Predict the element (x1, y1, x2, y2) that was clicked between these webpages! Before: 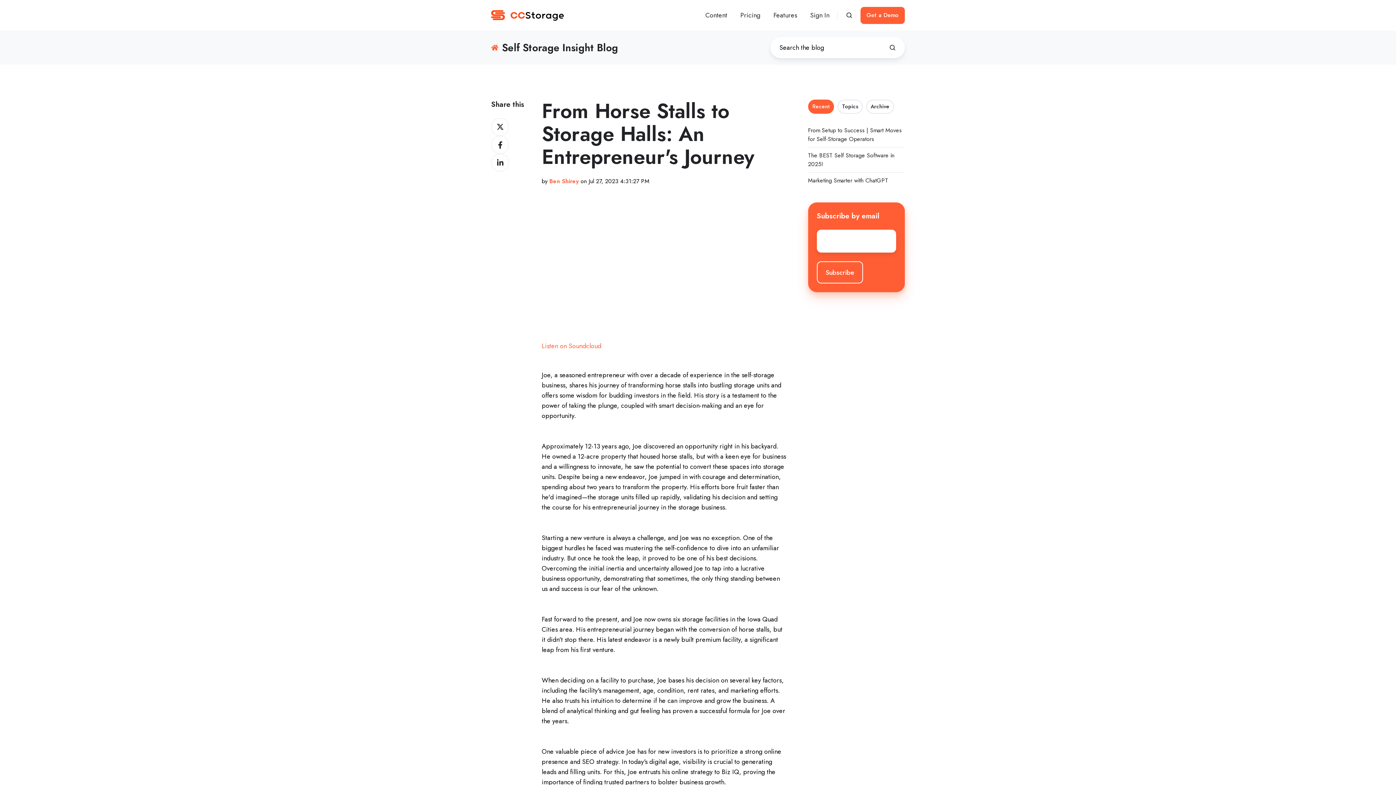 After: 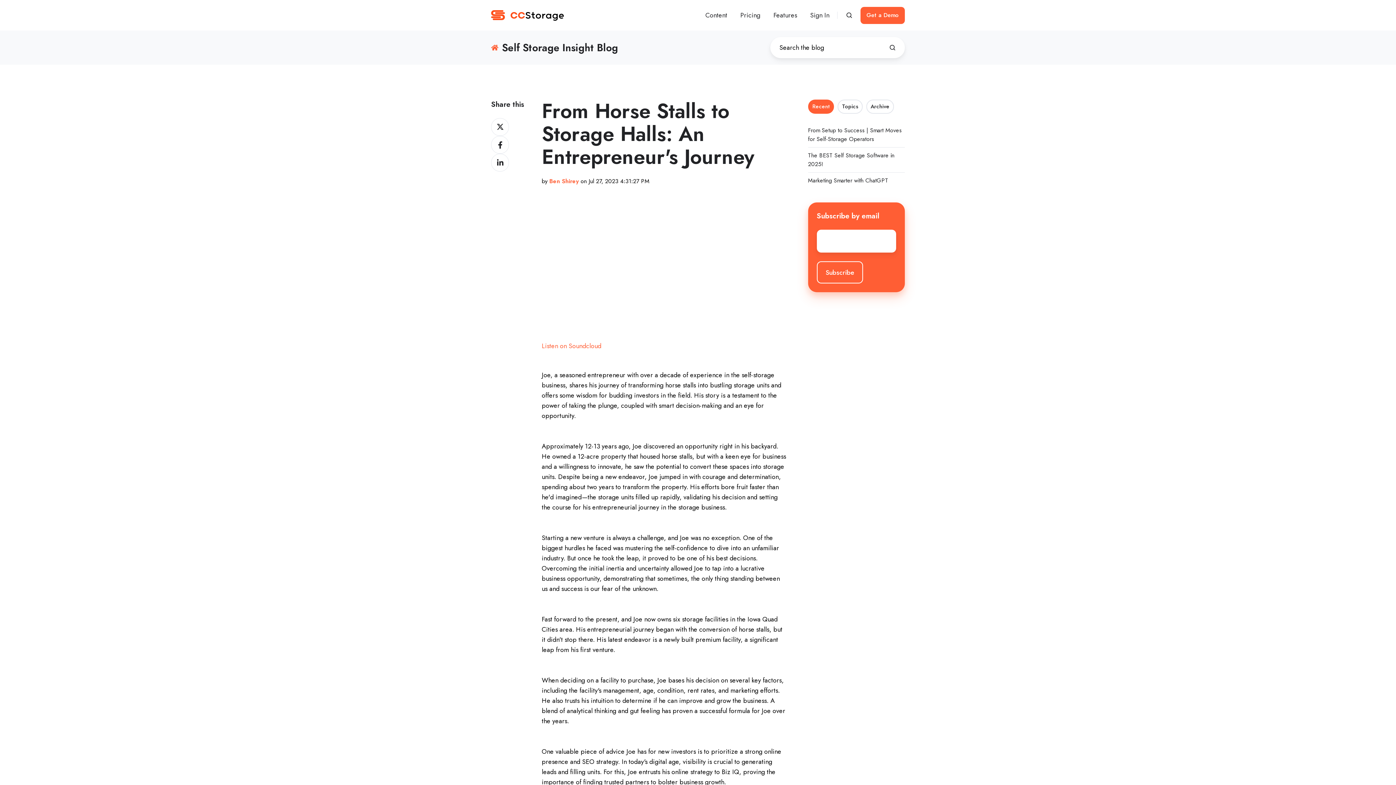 Action: bbox: (491, 118, 509, 136) label: Share on Twitter